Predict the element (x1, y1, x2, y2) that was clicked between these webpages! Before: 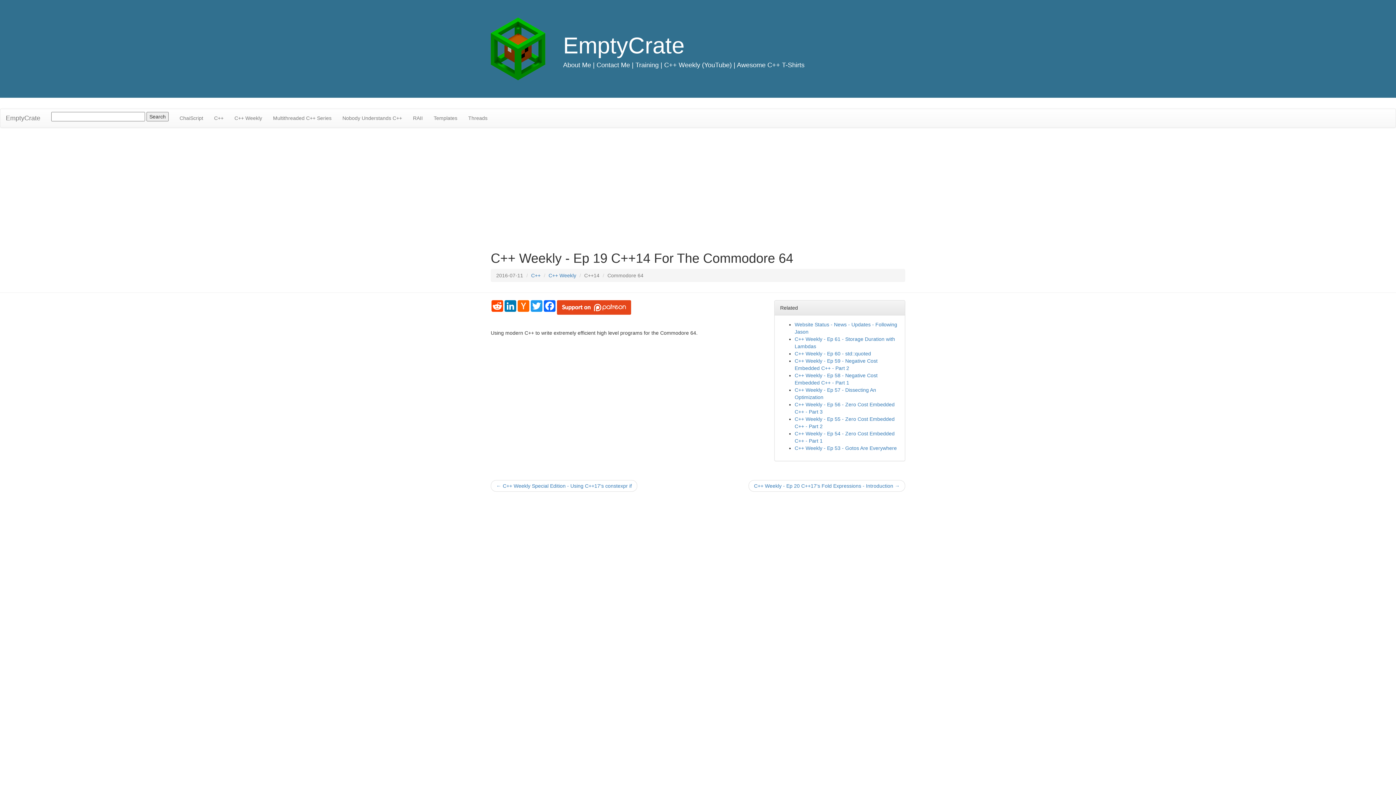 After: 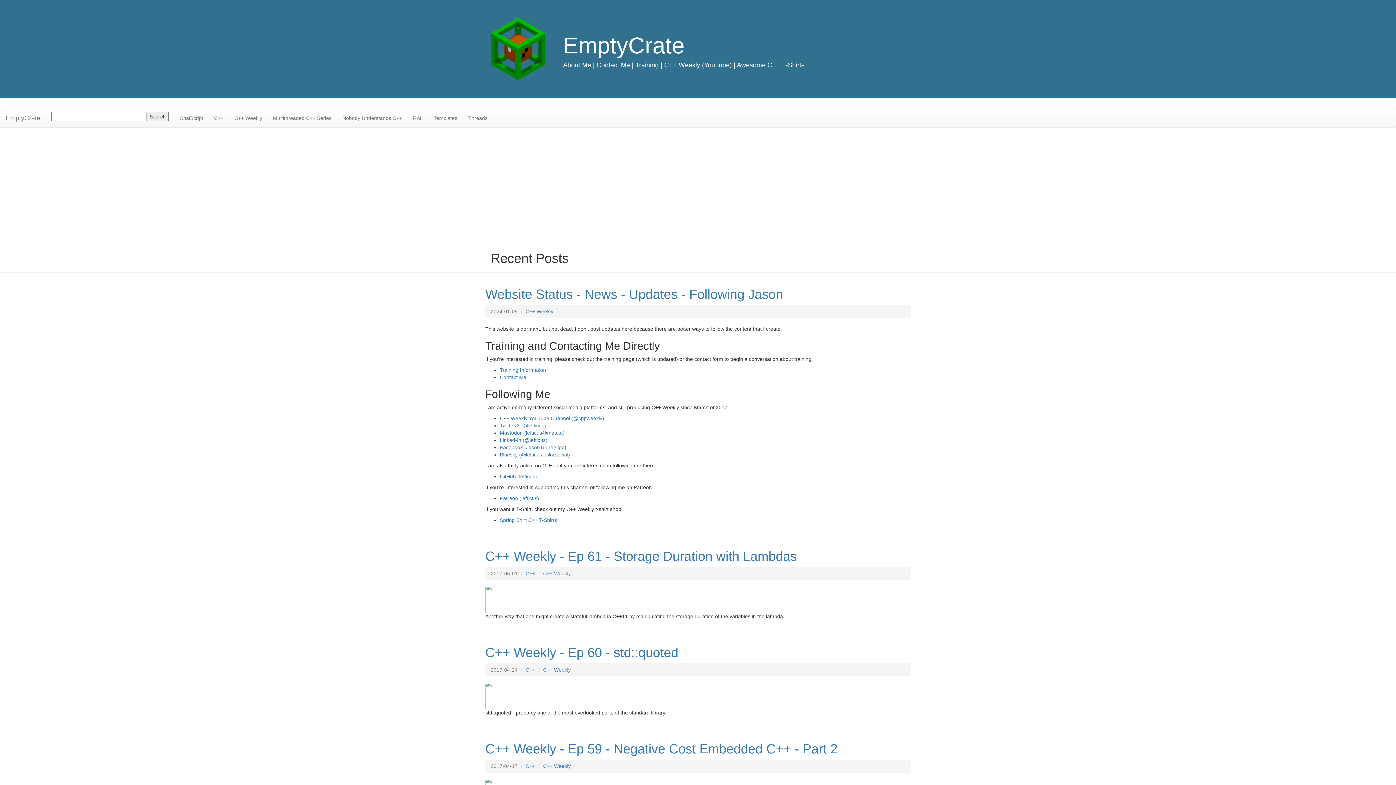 Action: bbox: (0, 109, 45, 127) label: EmptyCrate